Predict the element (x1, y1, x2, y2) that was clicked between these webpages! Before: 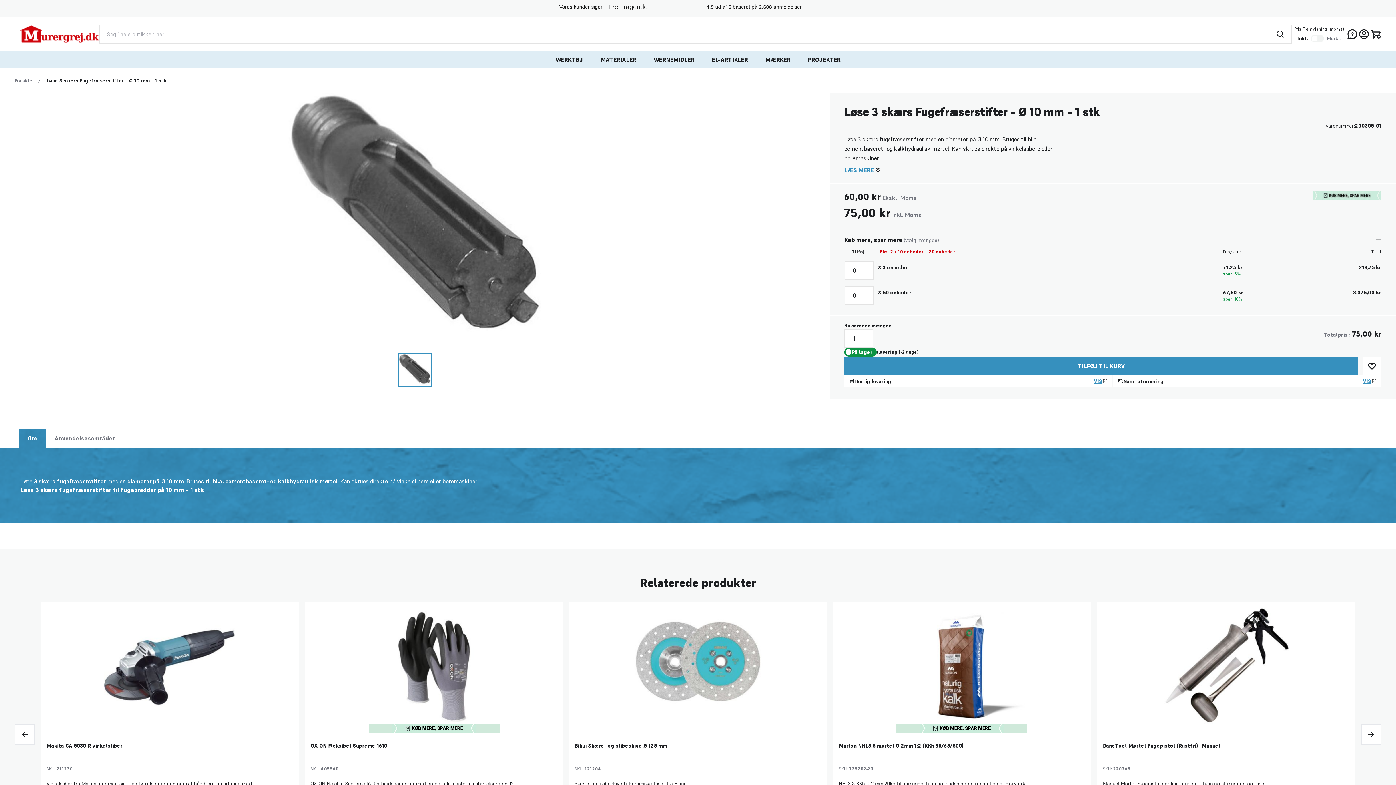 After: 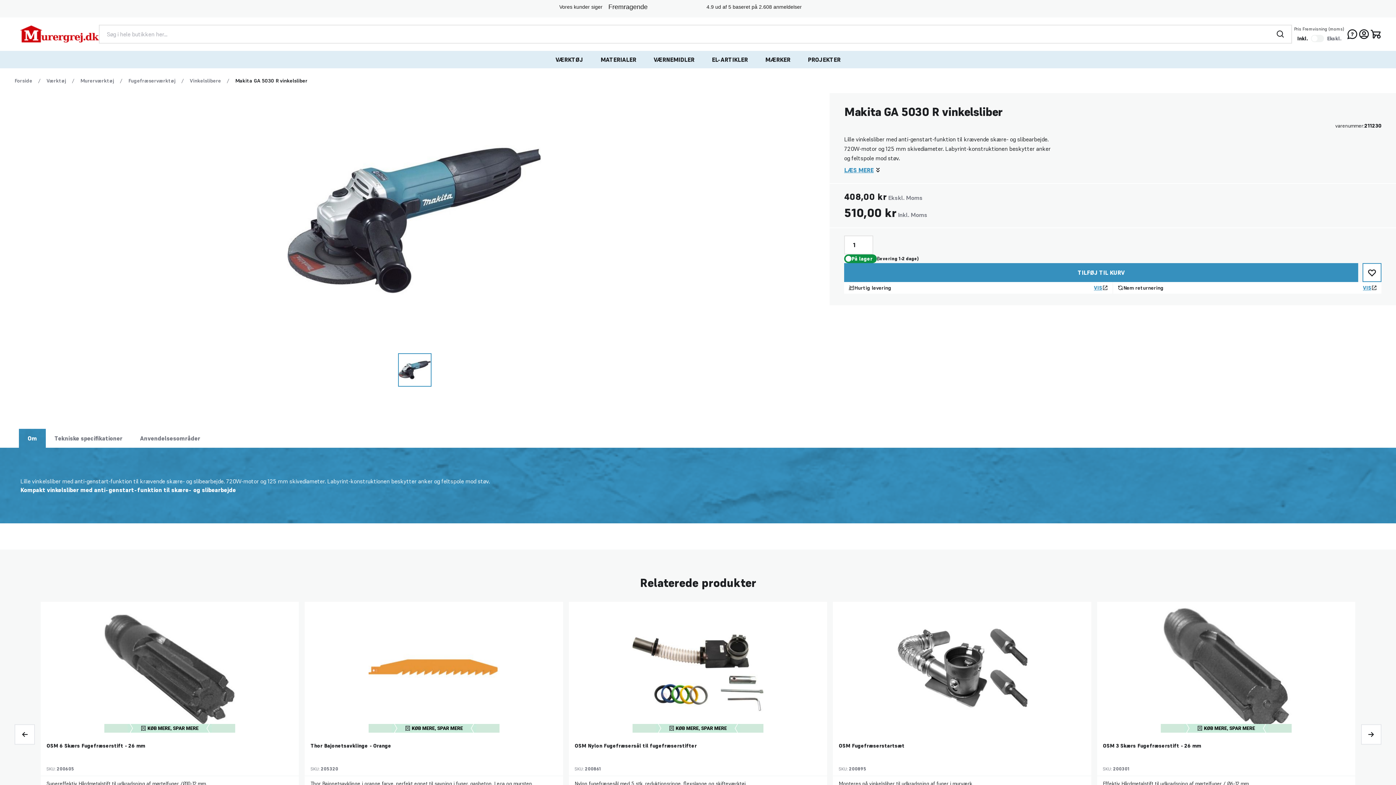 Action: bbox: (104, 602, 235, 733)